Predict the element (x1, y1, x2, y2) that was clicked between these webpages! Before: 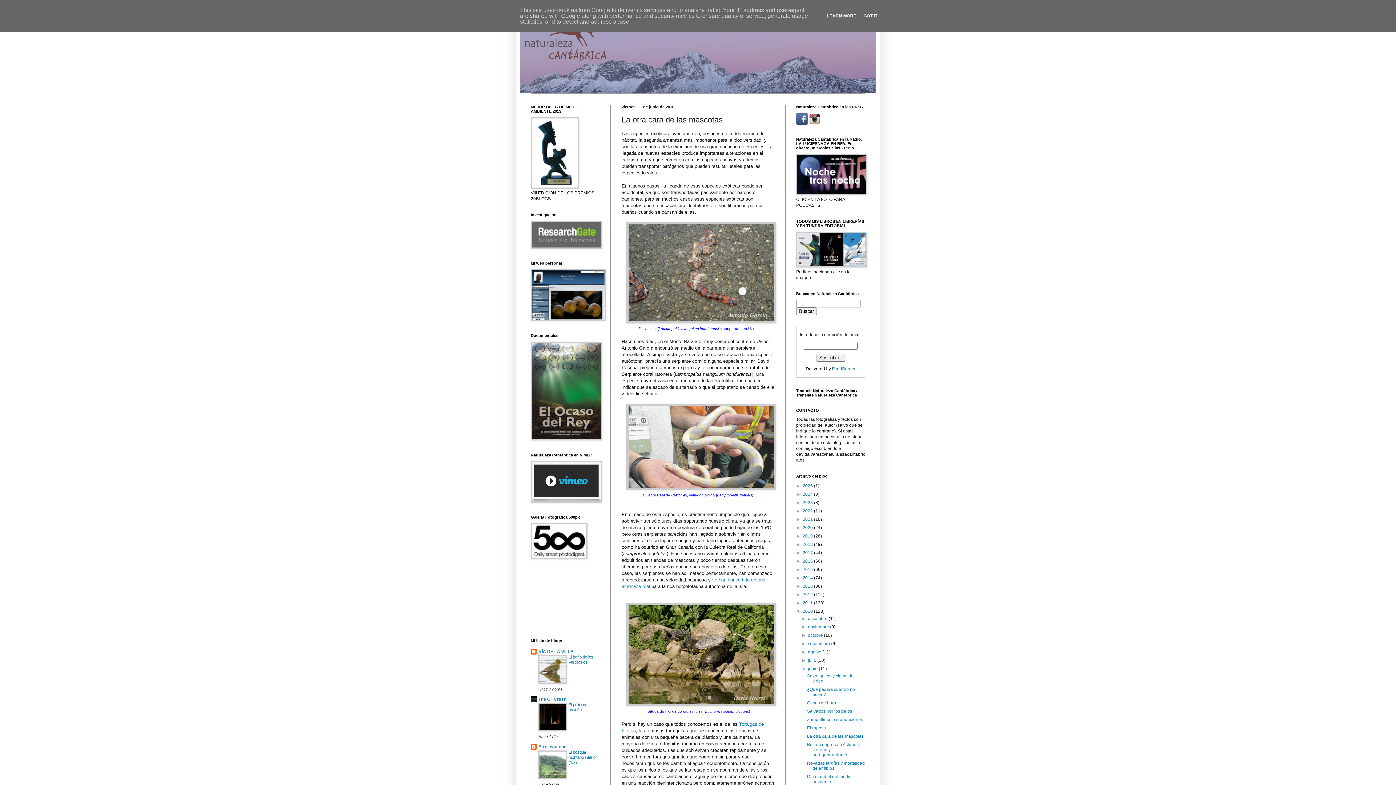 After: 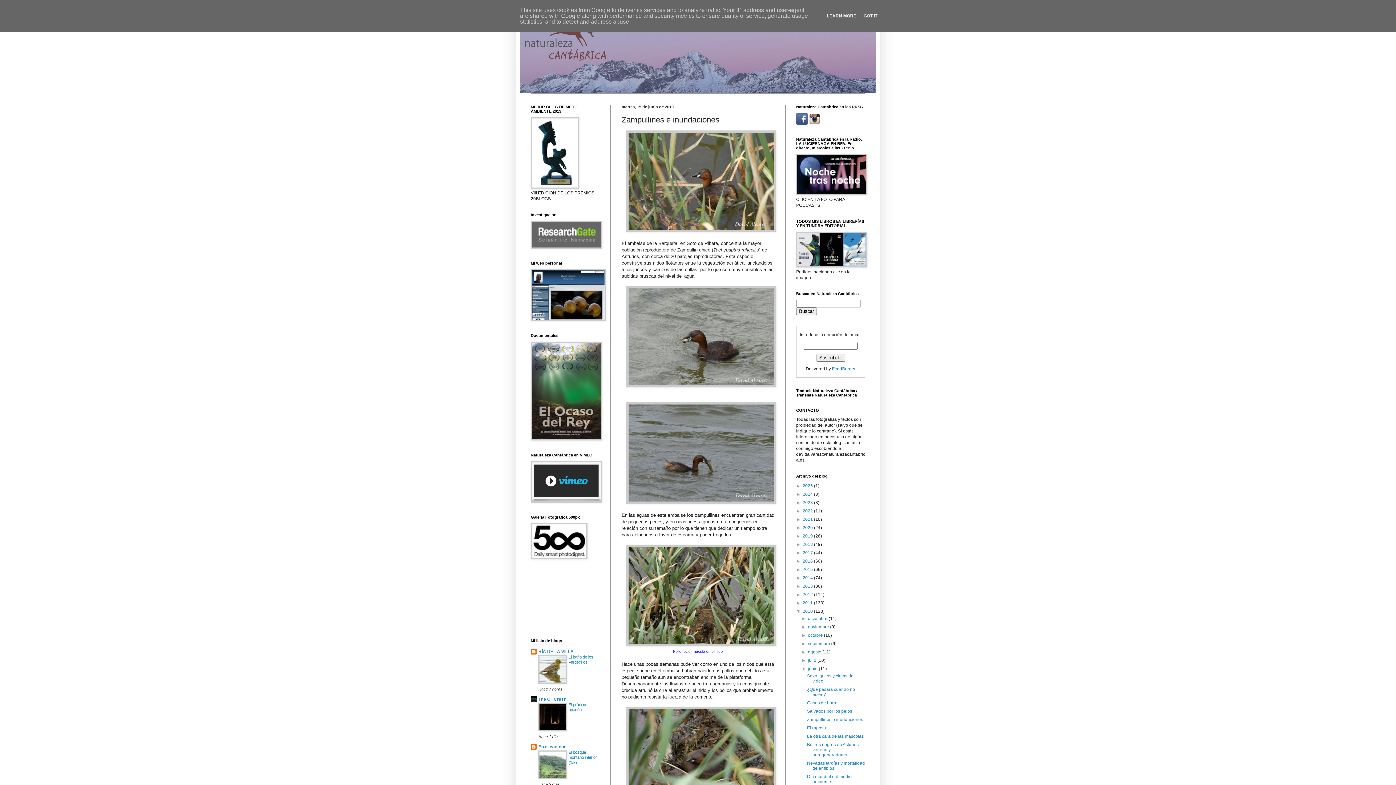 Action: bbox: (807, 717, 863, 722) label: Zampullines e inundaciones